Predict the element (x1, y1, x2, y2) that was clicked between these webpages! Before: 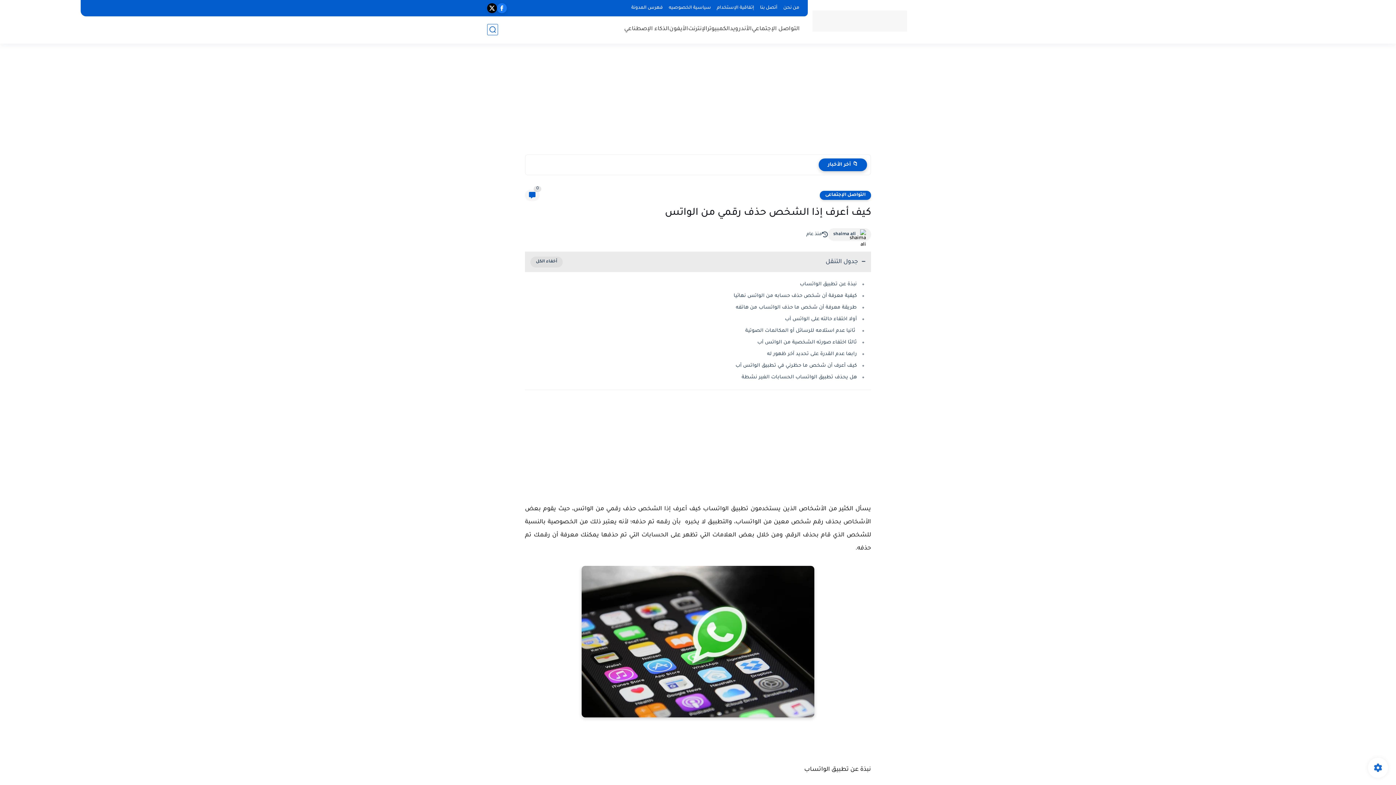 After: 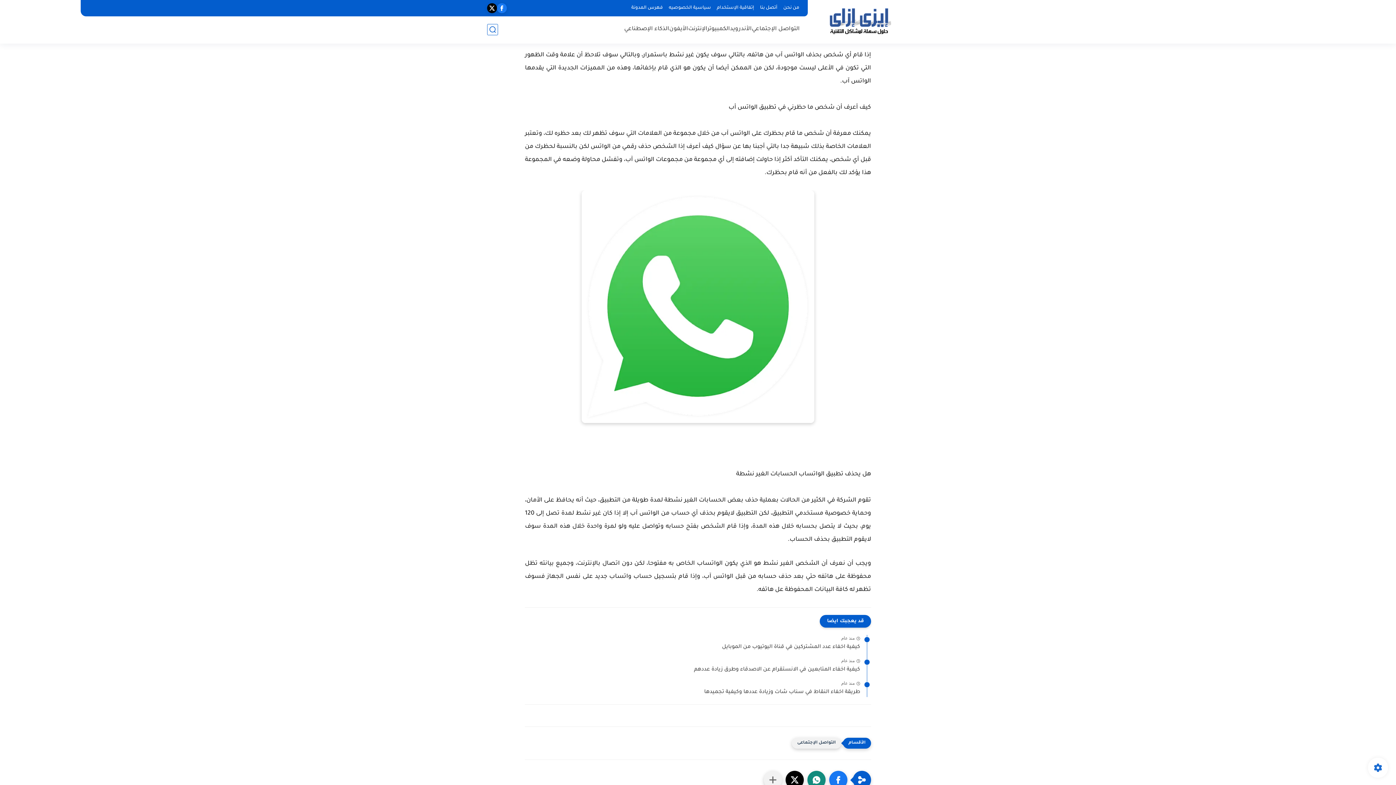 Action: bbox: (767, 351, 857, 357) label: رابعا عدم القدرة على تحديد آخر ظهور له